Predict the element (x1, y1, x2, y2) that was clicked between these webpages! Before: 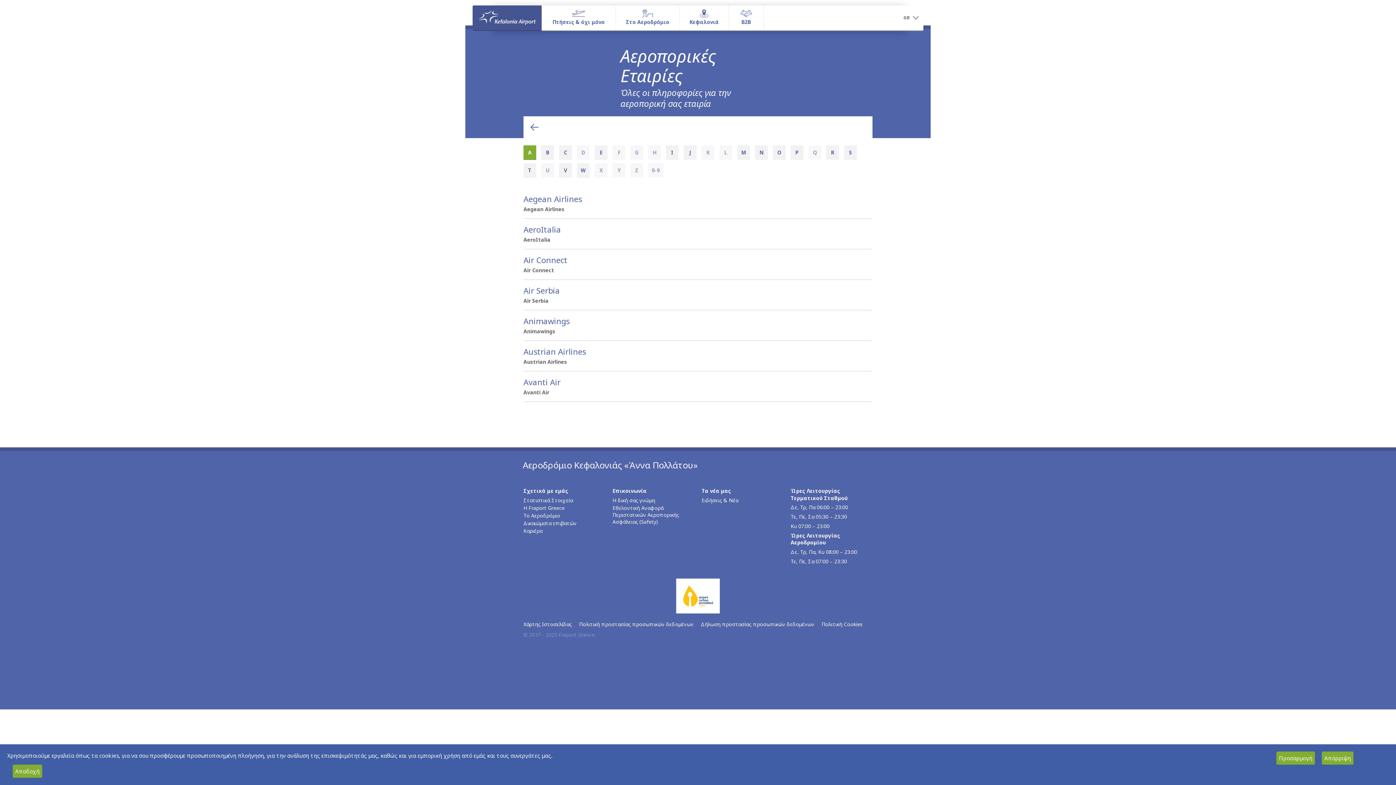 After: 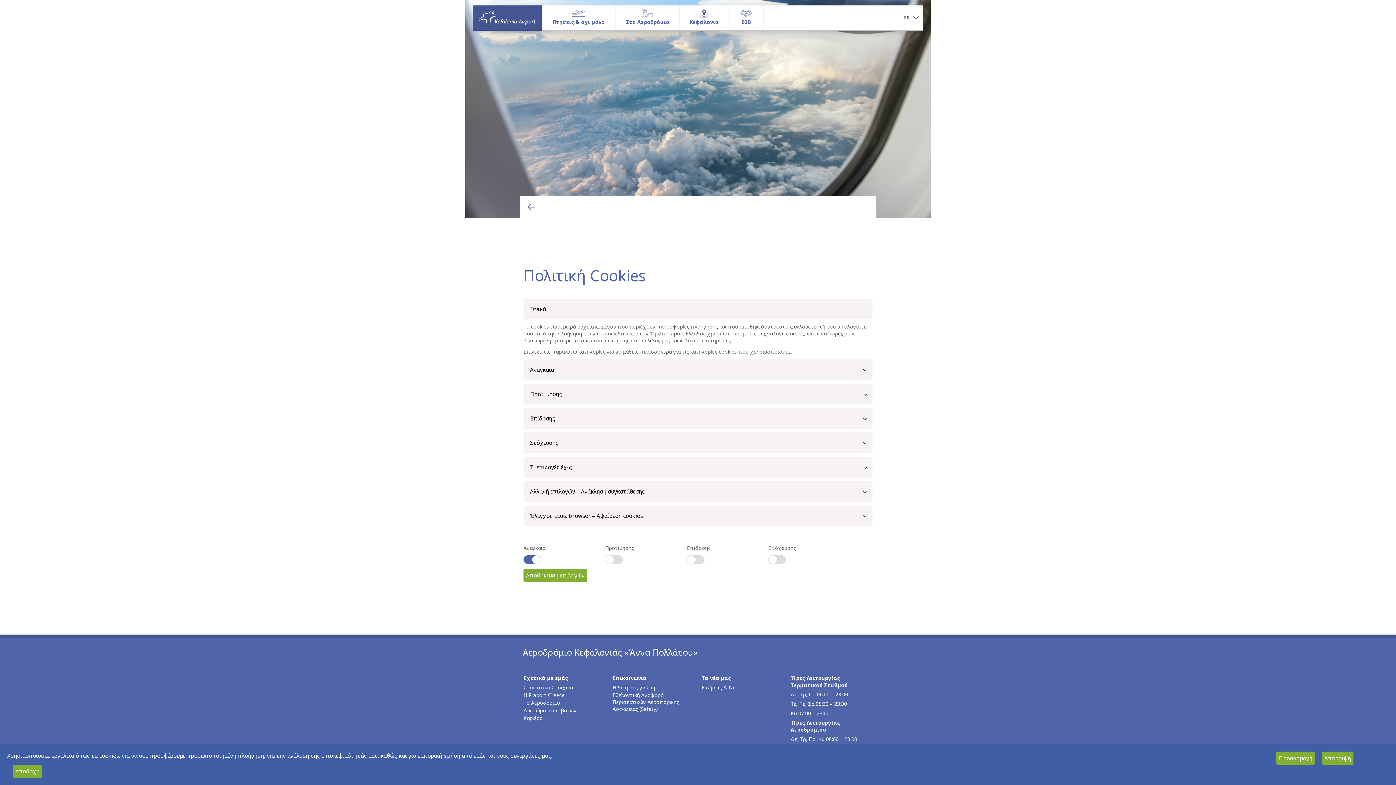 Action: bbox: (818, 621, 866, 628) label: Πολιτική Cookies